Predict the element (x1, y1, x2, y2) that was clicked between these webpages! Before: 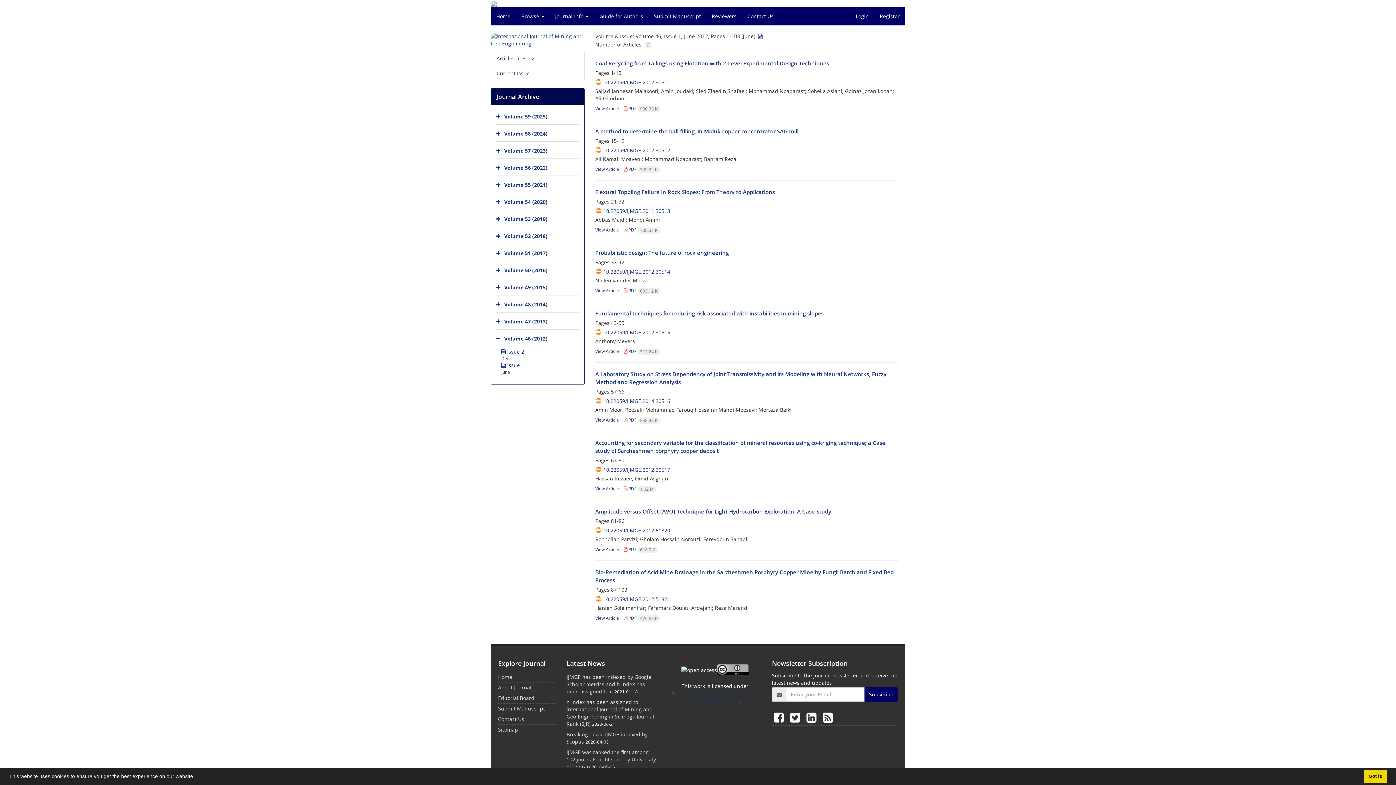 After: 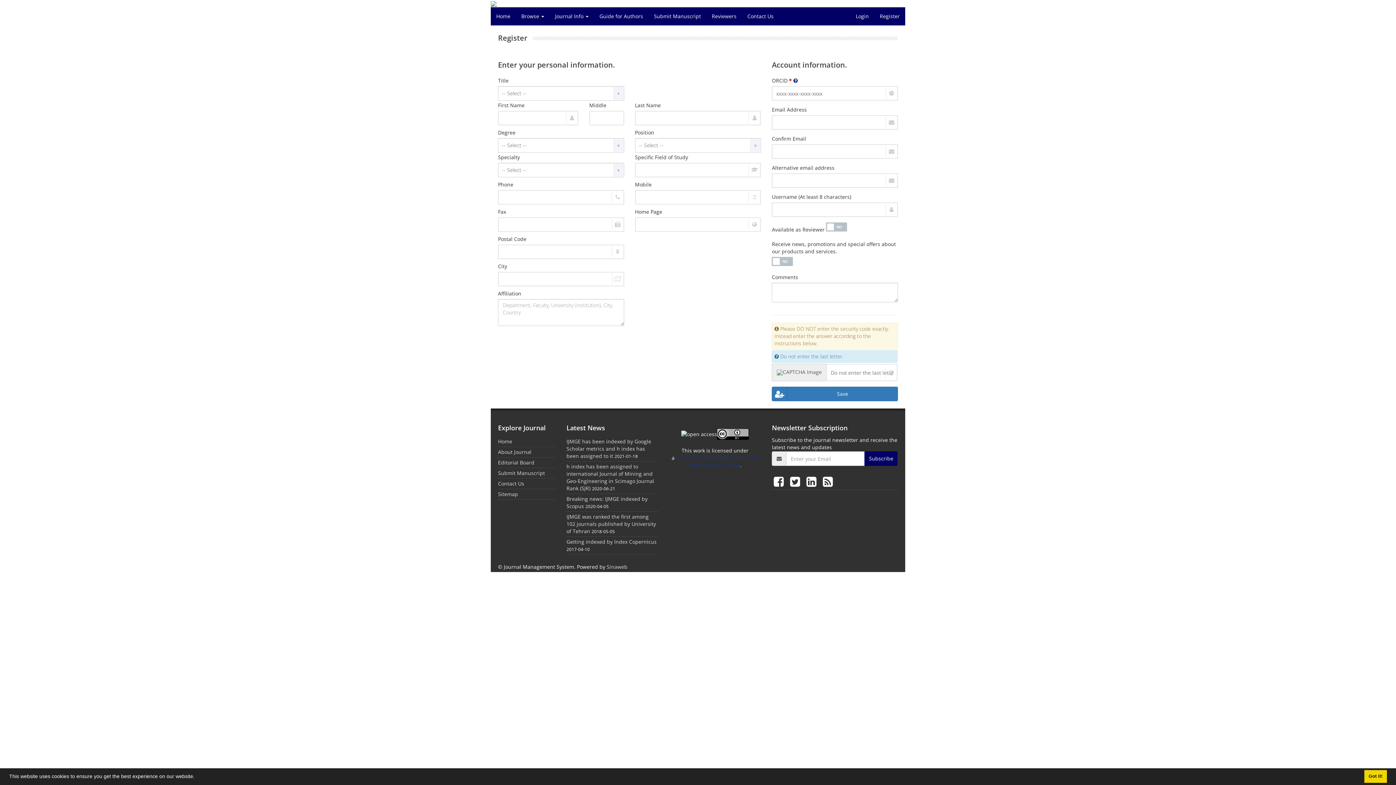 Action: bbox: (874, 7, 905, 25) label: Register